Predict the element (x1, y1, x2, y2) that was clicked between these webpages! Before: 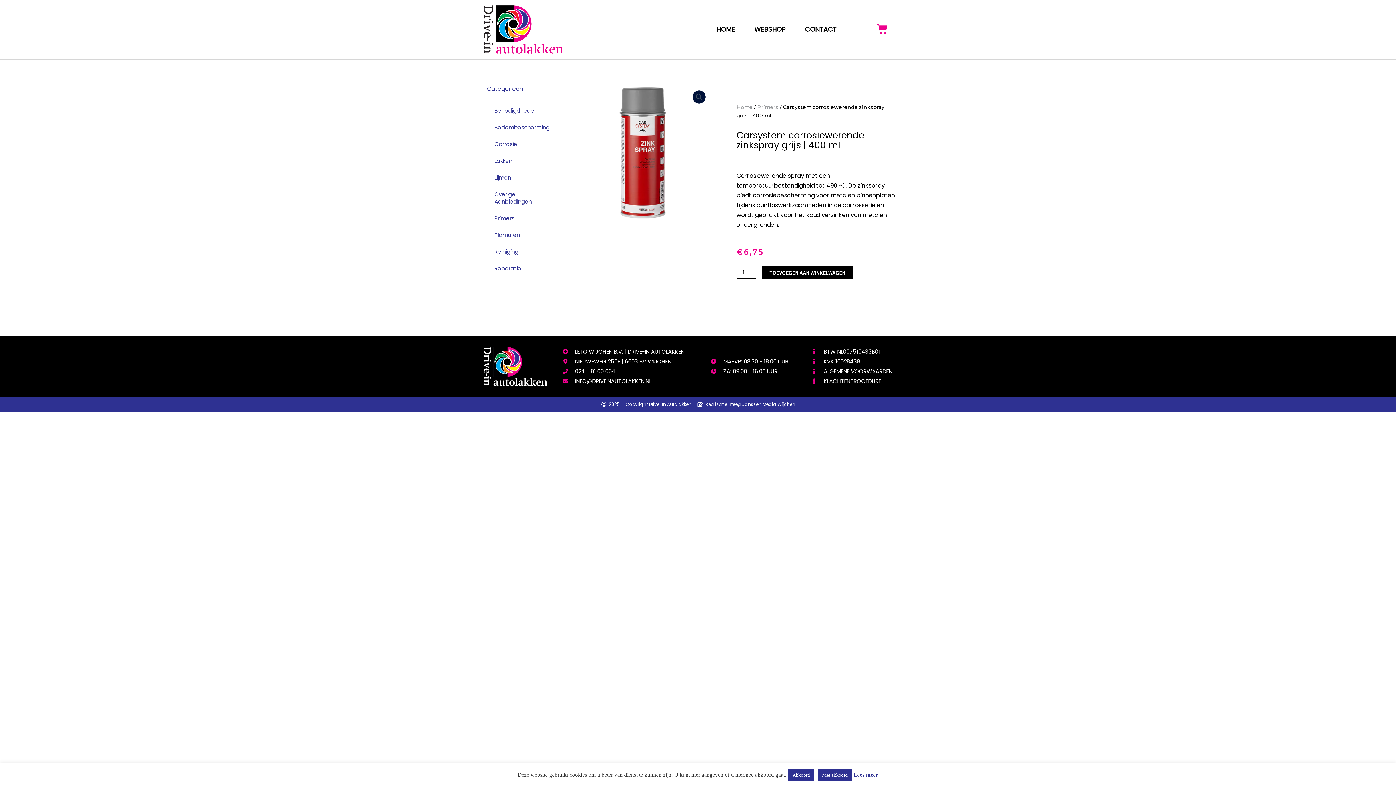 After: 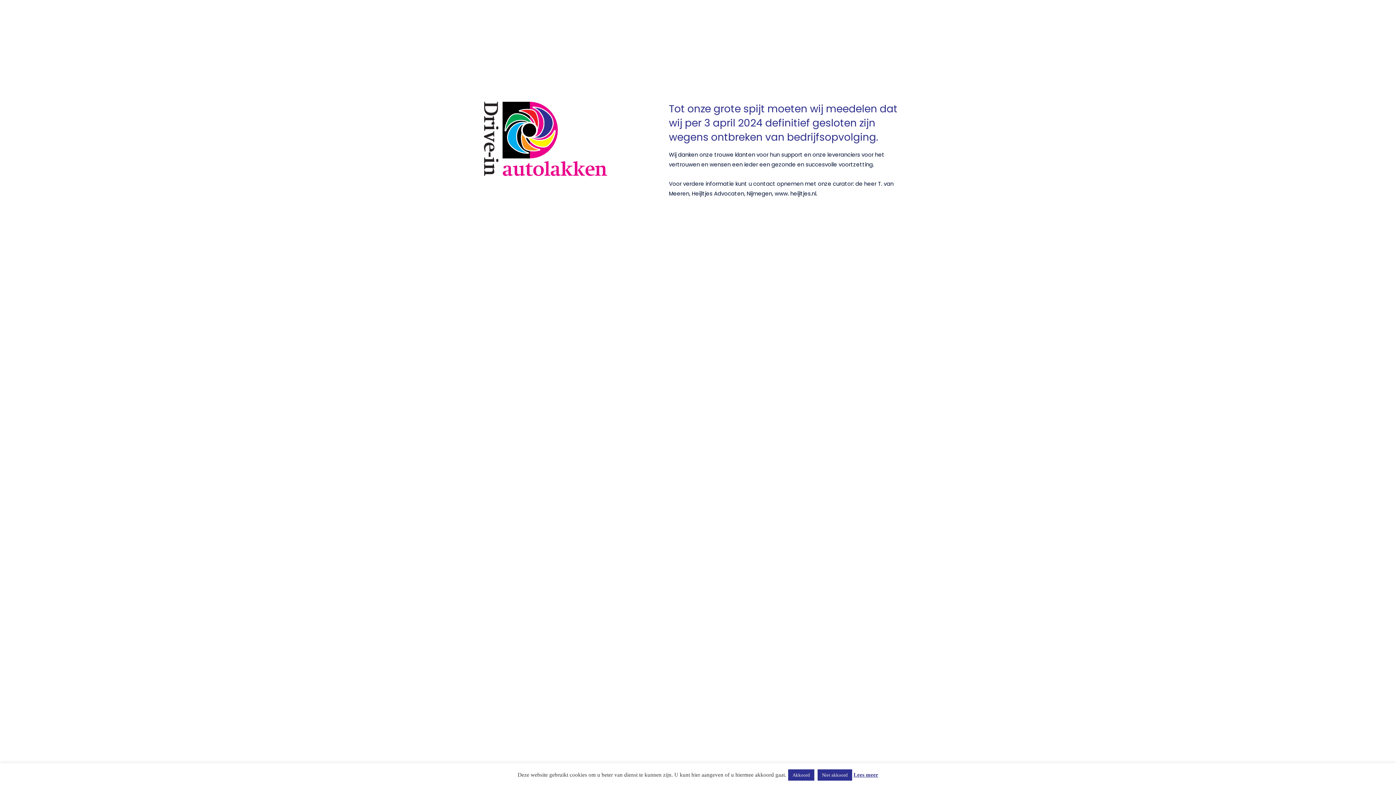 Action: bbox: (483, 5, 563, 53)